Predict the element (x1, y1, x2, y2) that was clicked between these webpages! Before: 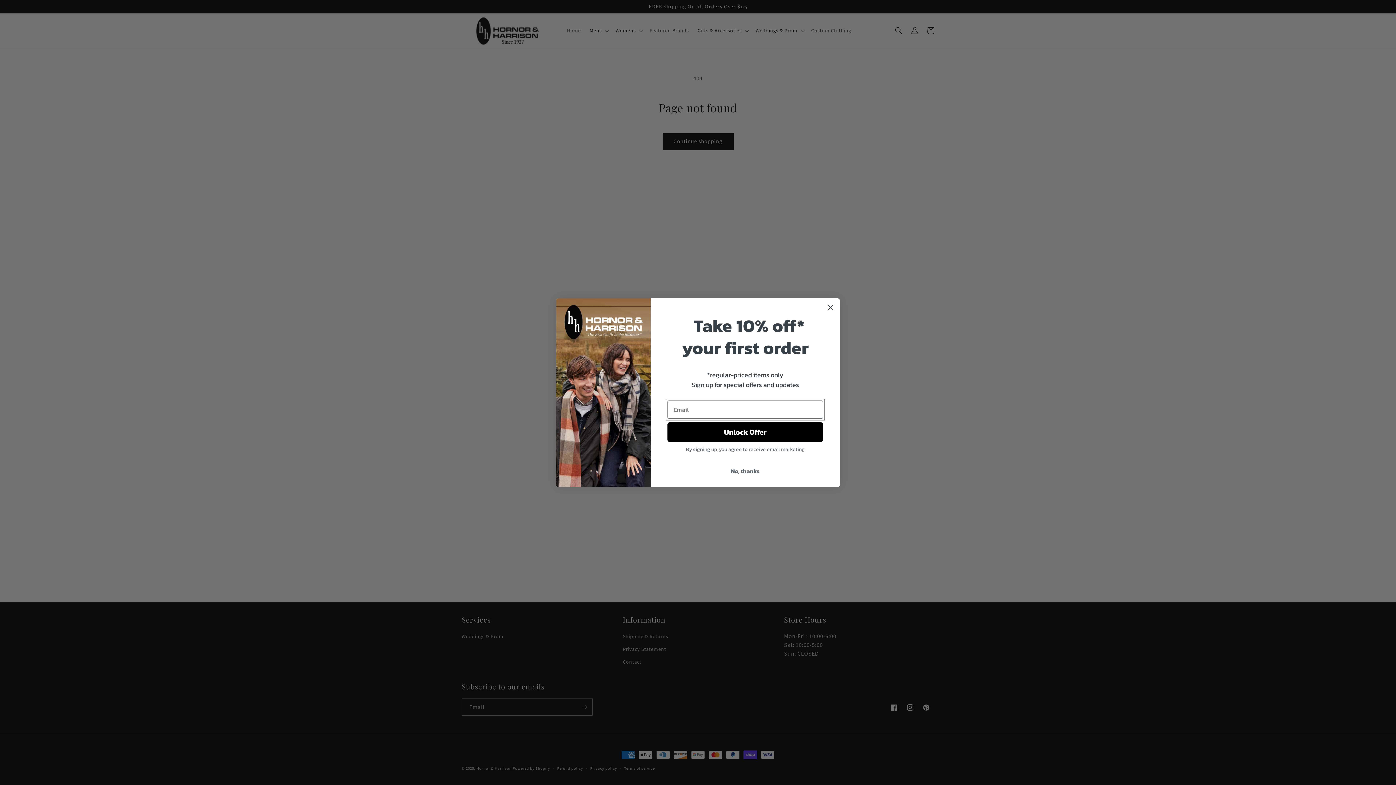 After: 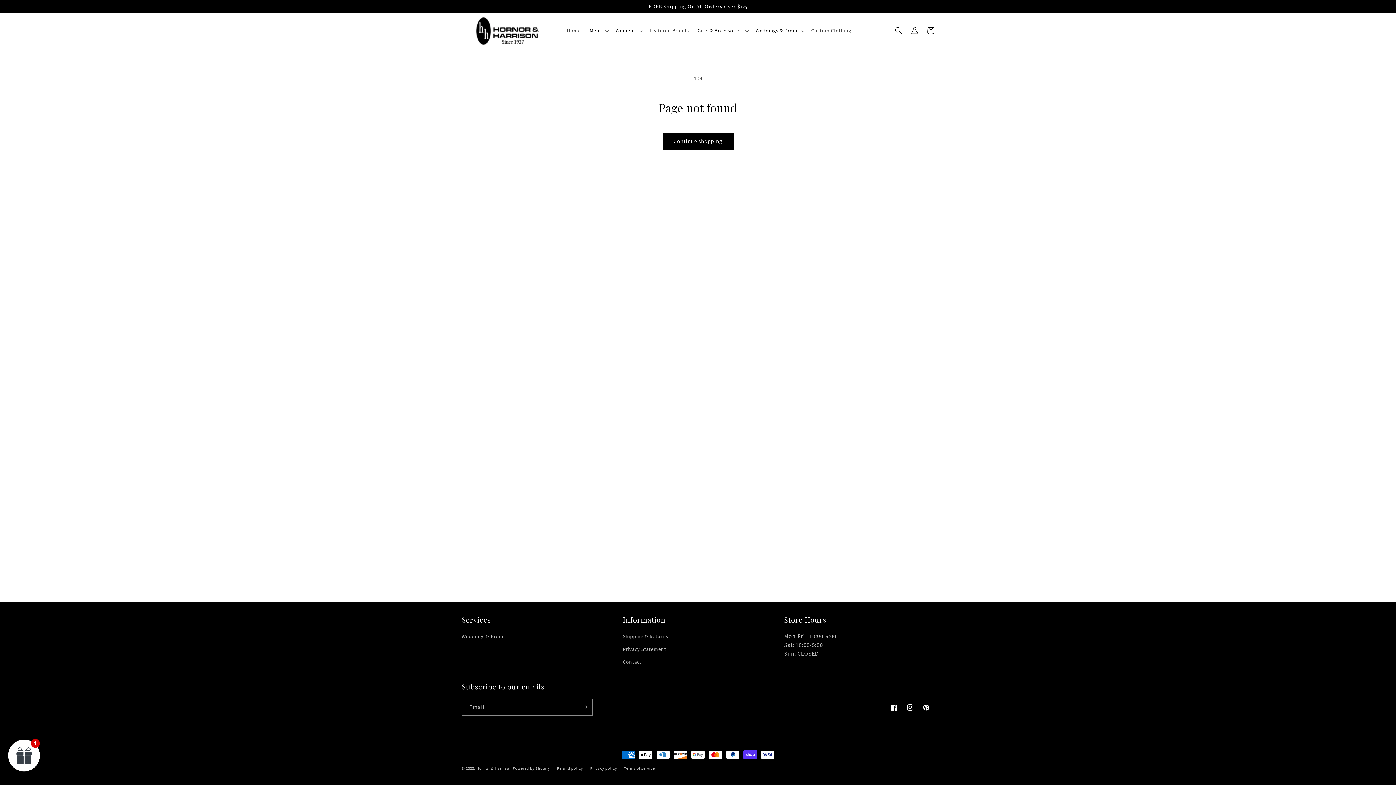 Action: bbox: (824, 301, 837, 314) label: Close dialog